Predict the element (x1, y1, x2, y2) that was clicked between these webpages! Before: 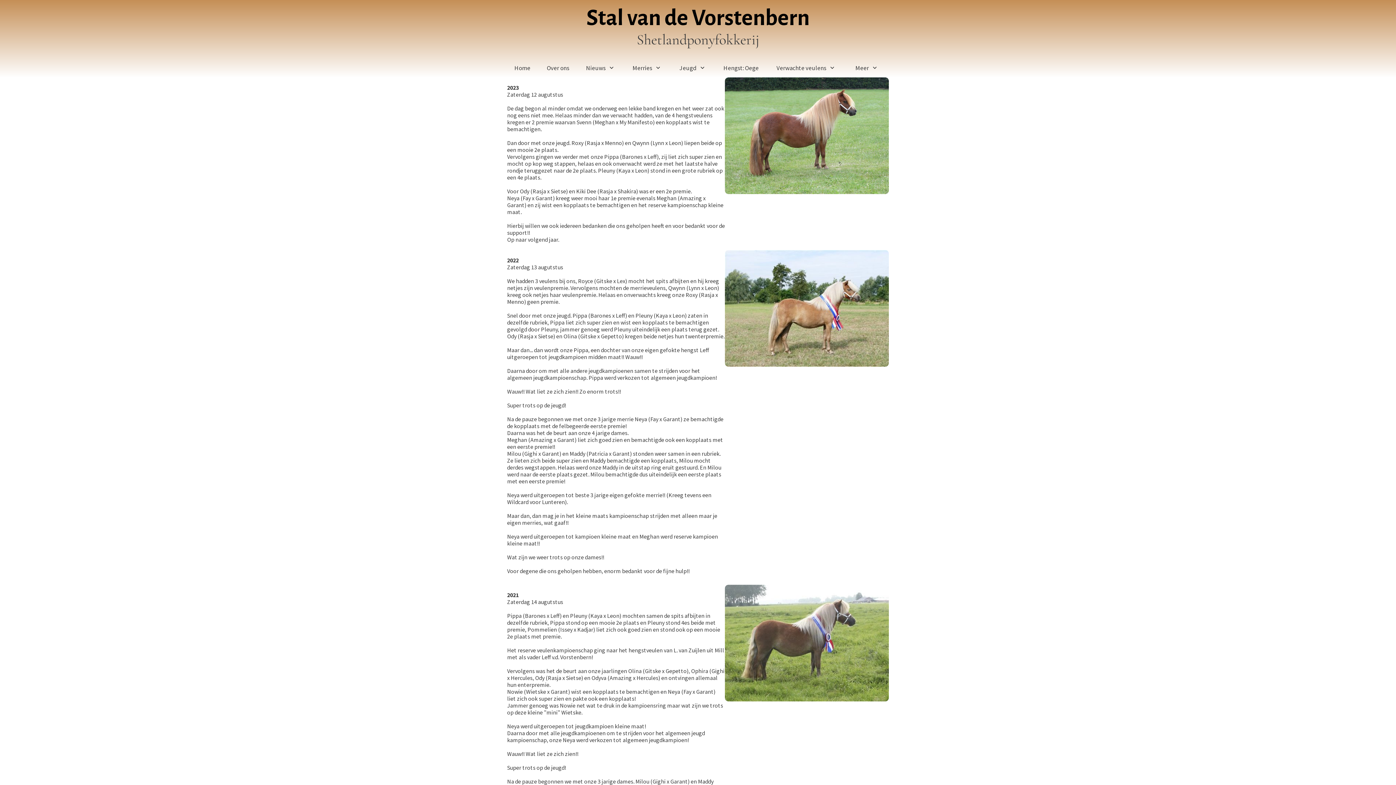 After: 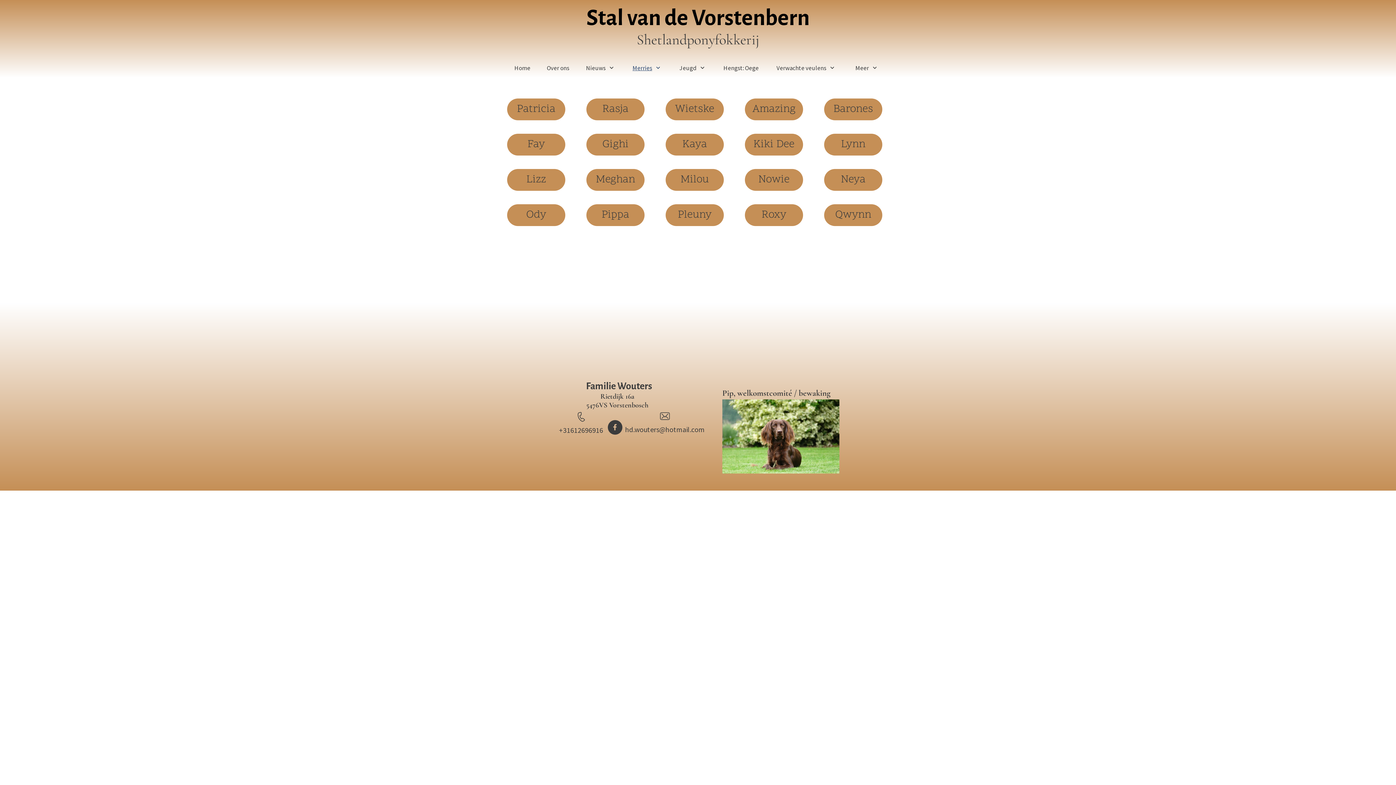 Action: bbox: (625, 58, 672, 77) label: Merries